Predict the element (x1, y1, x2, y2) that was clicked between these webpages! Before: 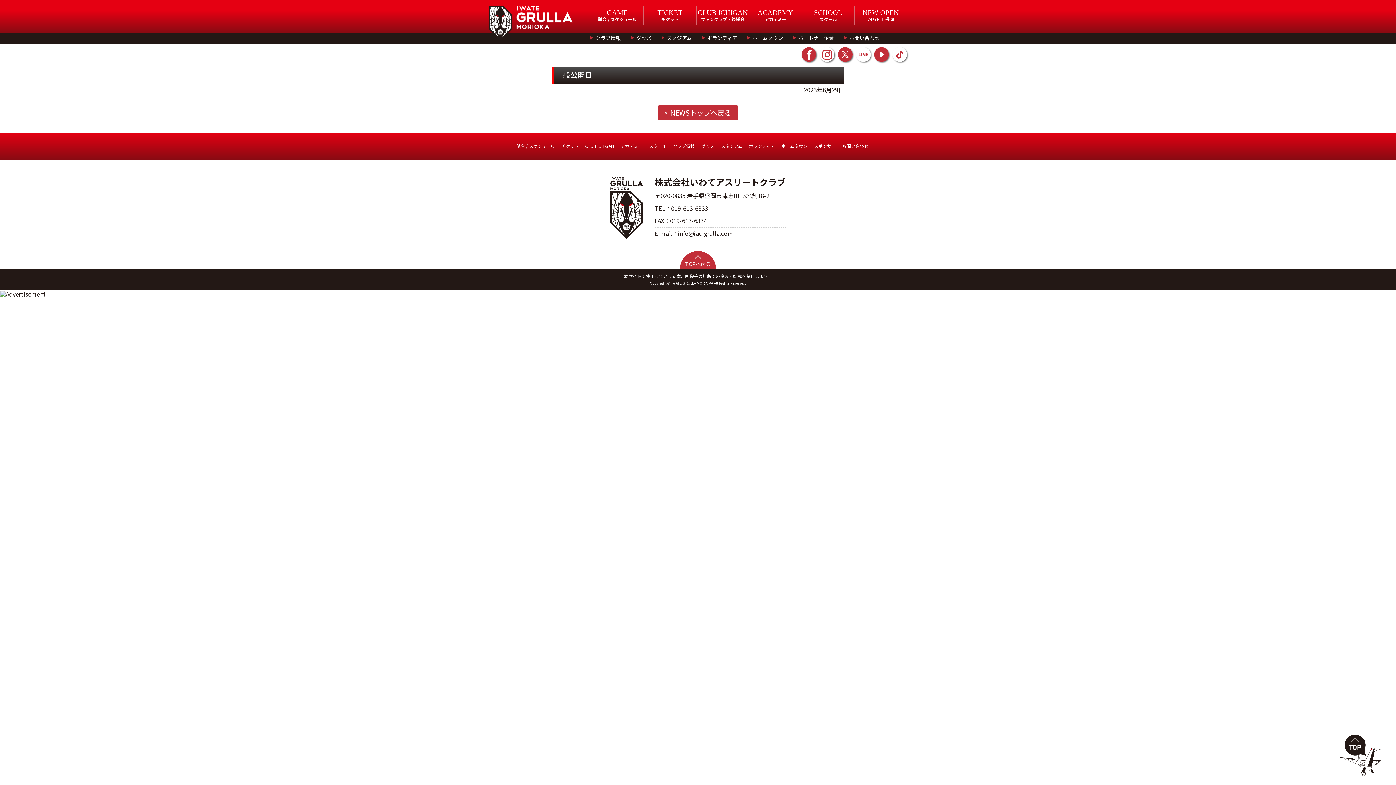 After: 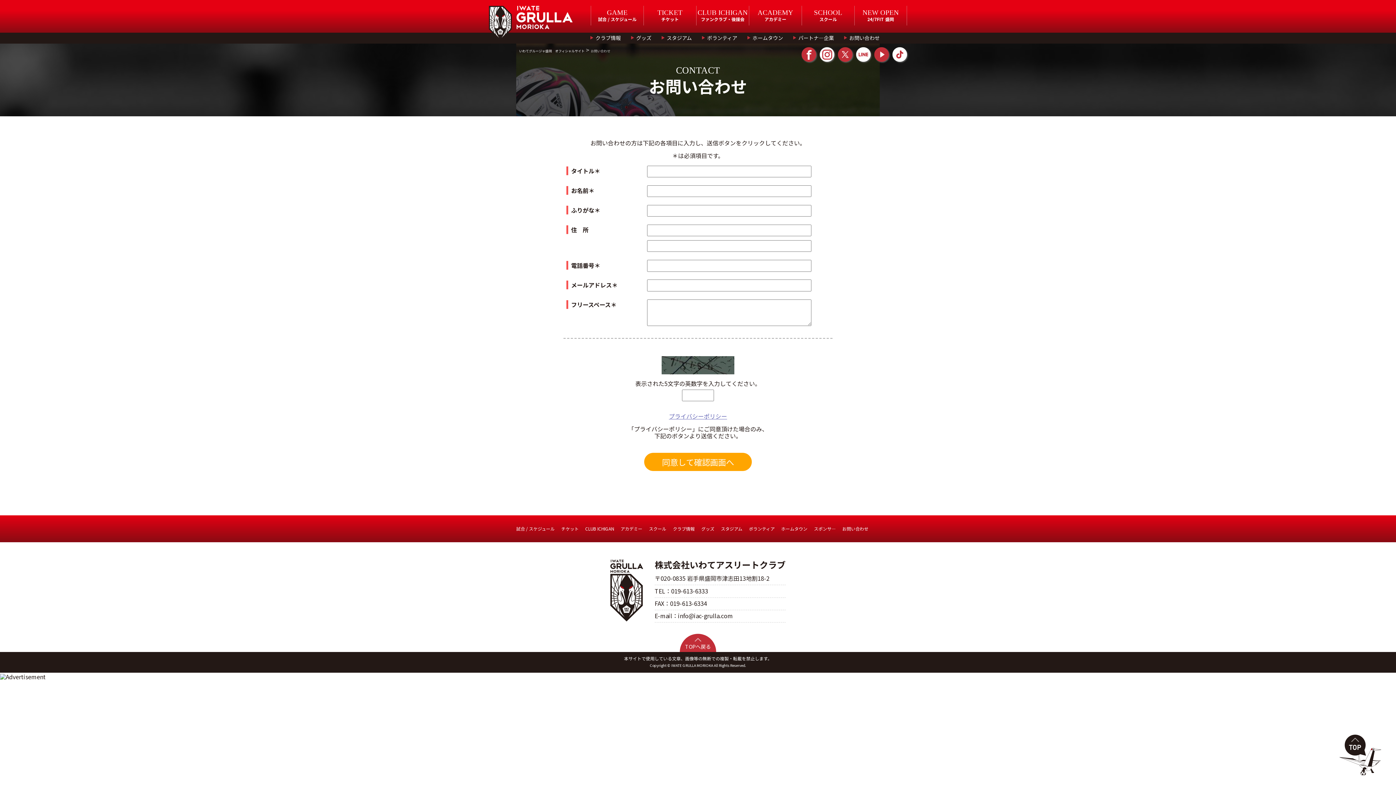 Action: bbox: (849, 34, 880, 41) label: お問い合わせ